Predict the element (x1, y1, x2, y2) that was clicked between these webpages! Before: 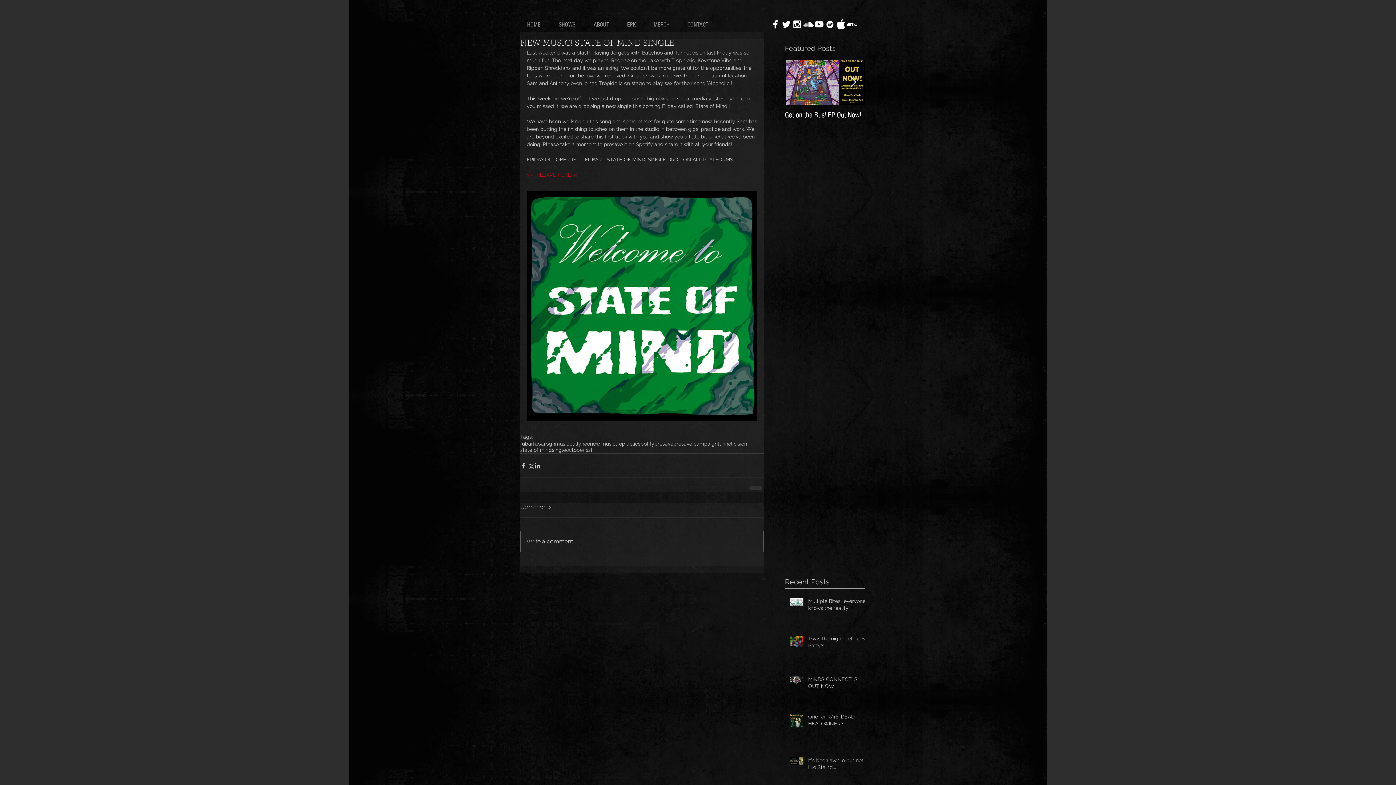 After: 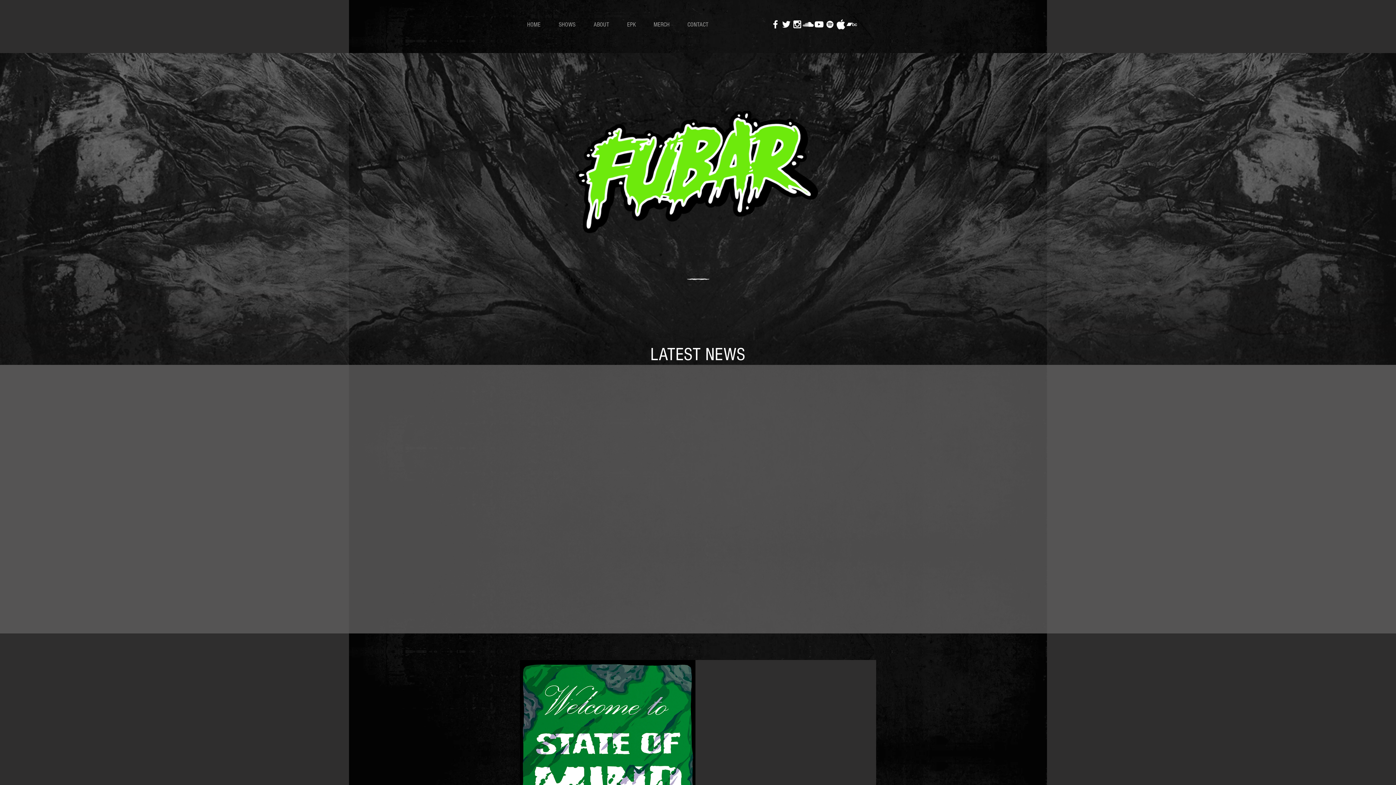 Action: label: october 1st bbox: (566, 447, 592, 453)